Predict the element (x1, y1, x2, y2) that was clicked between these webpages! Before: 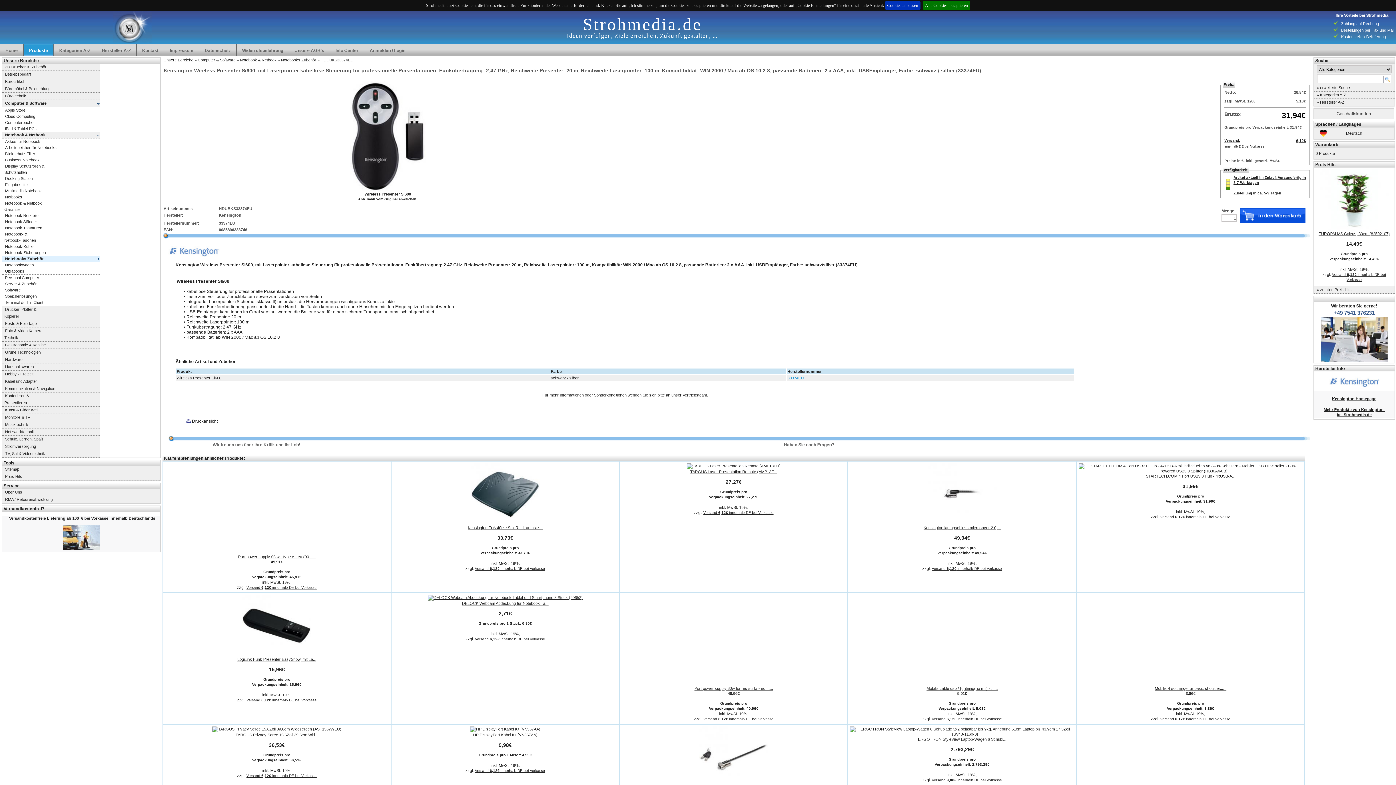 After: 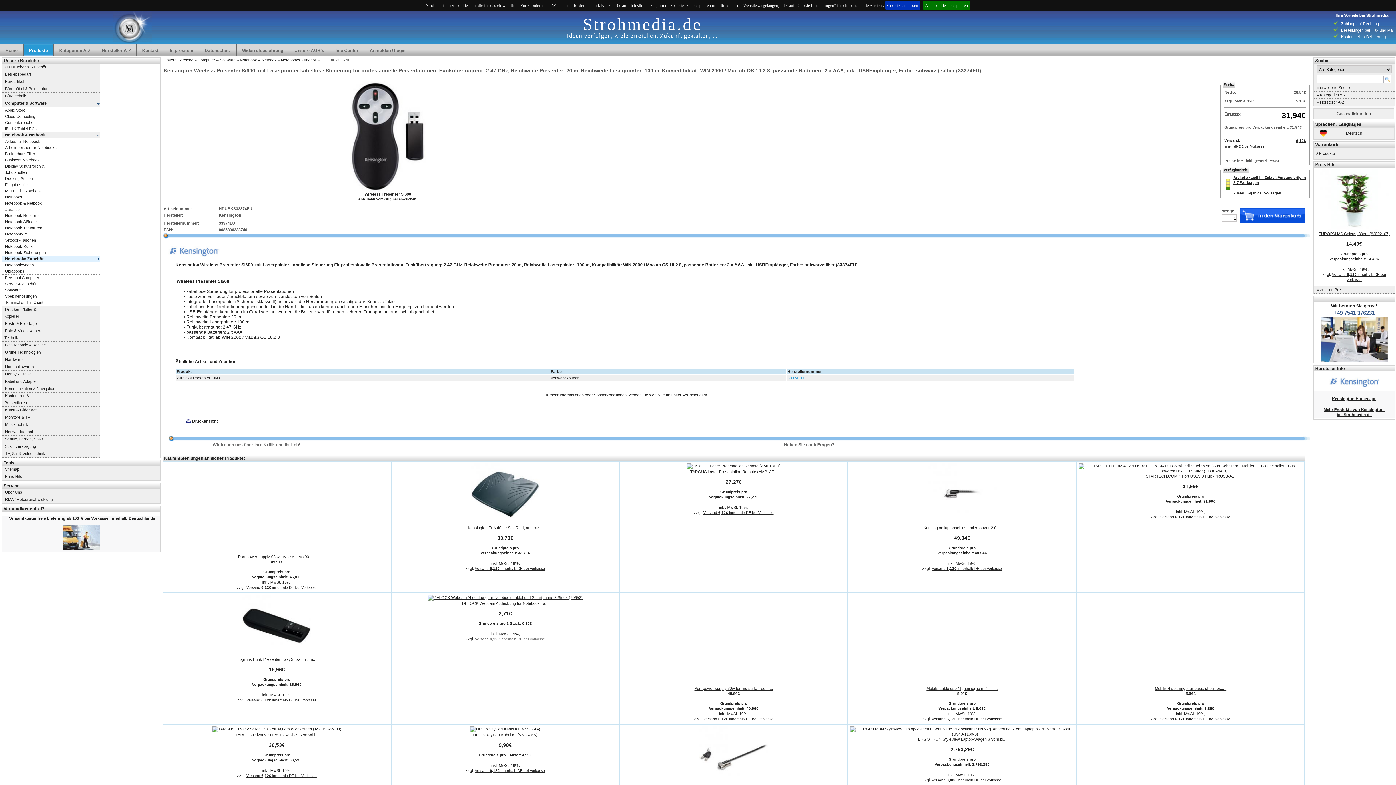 Action: bbox: (475, 637, 545, 641) label: Versand 6,12€ innerhalb DE bei Vorkasse